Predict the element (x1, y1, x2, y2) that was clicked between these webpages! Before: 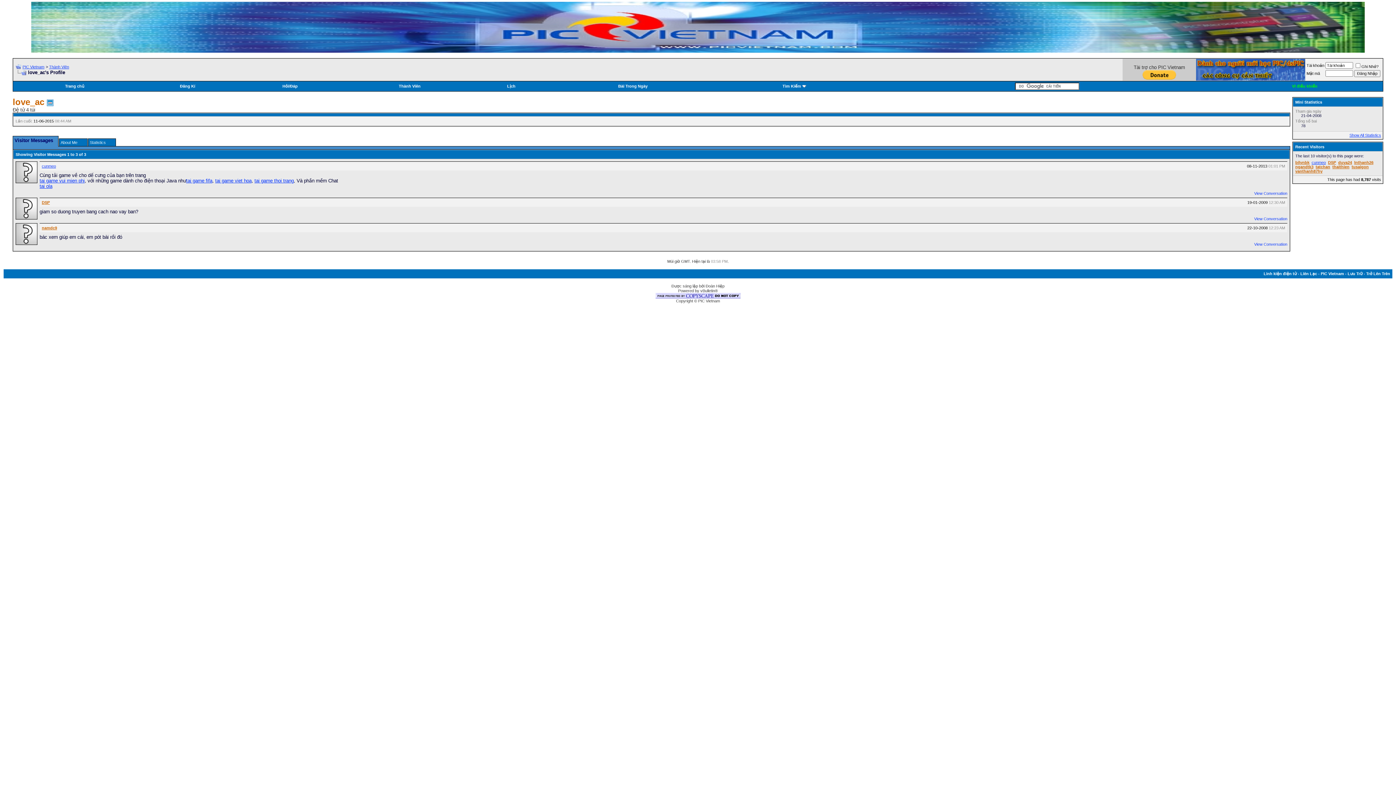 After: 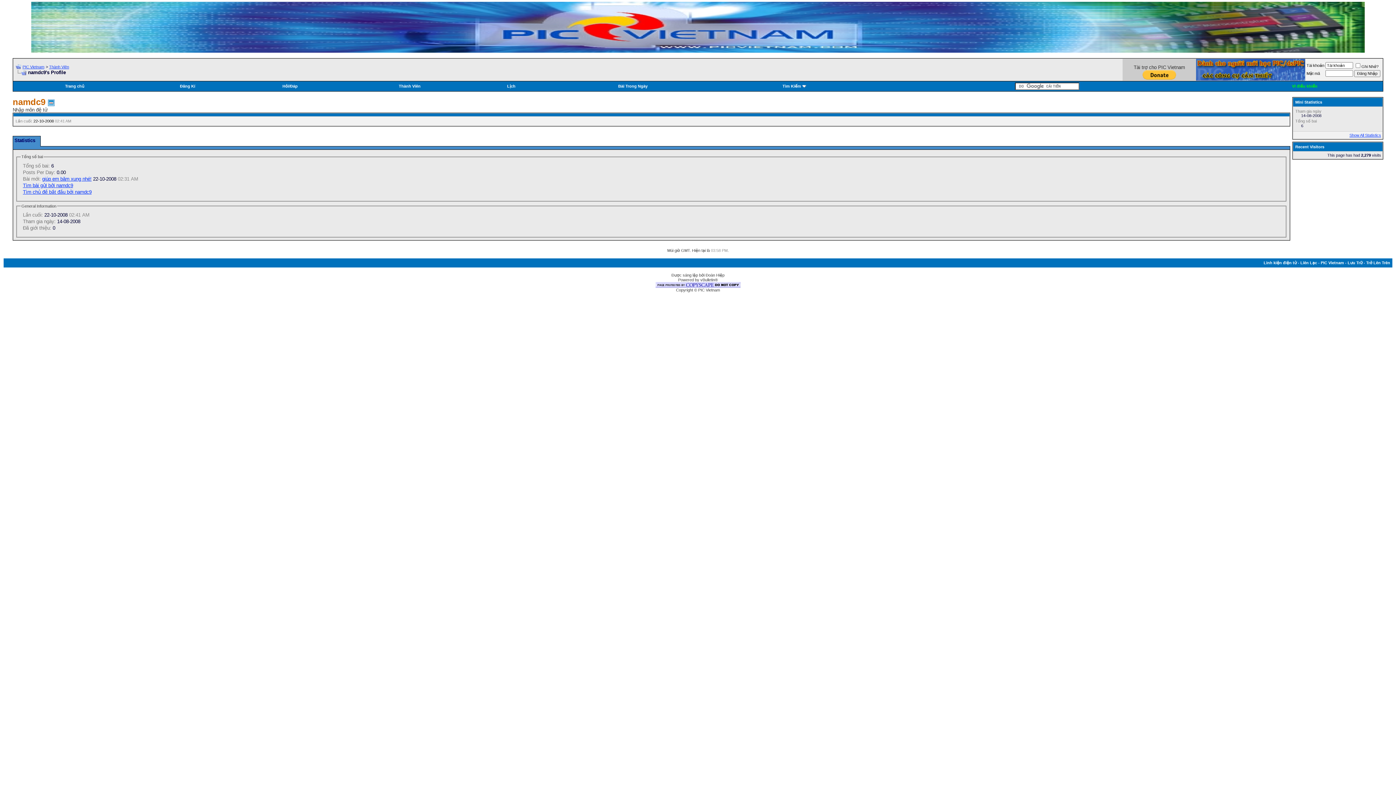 Action: bbox: (41, 225, 57, 230) label: namdc9